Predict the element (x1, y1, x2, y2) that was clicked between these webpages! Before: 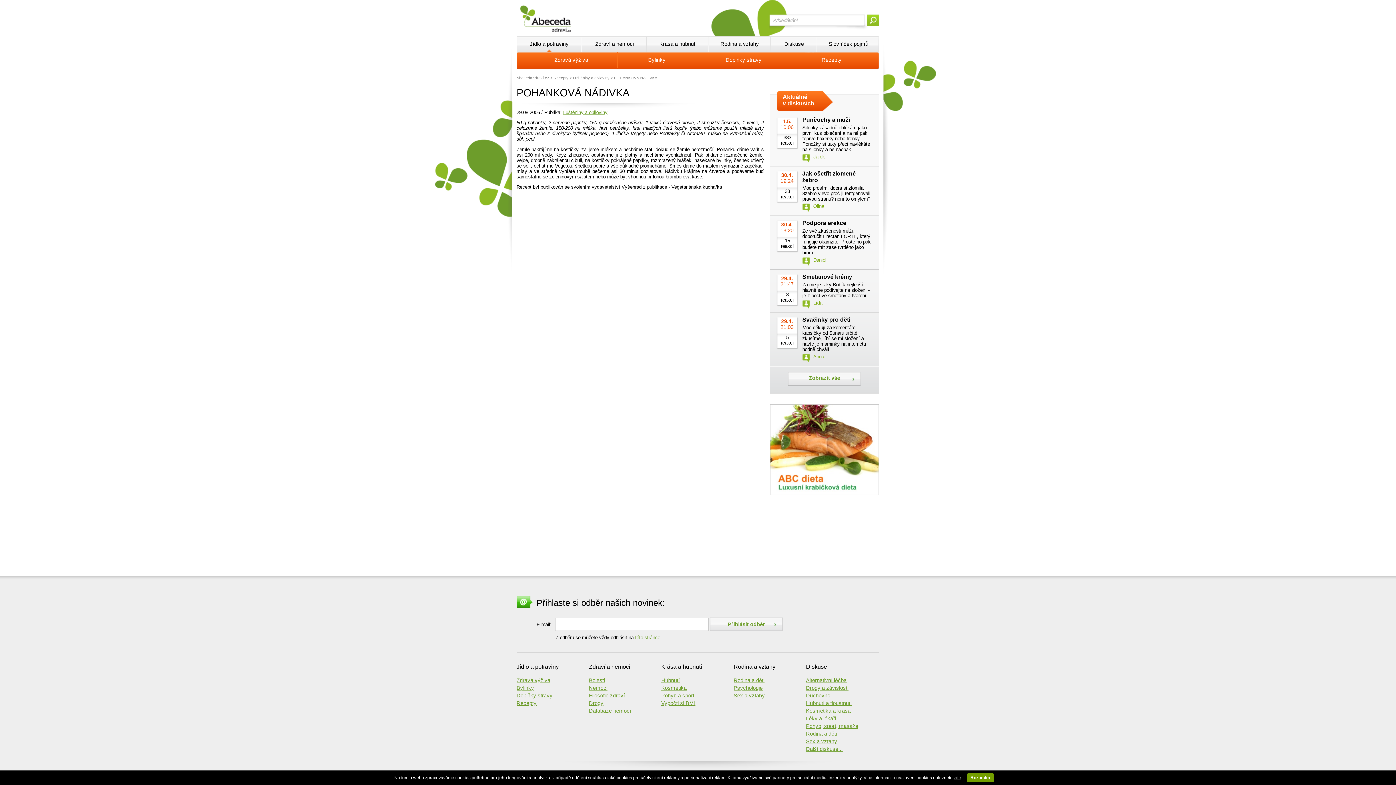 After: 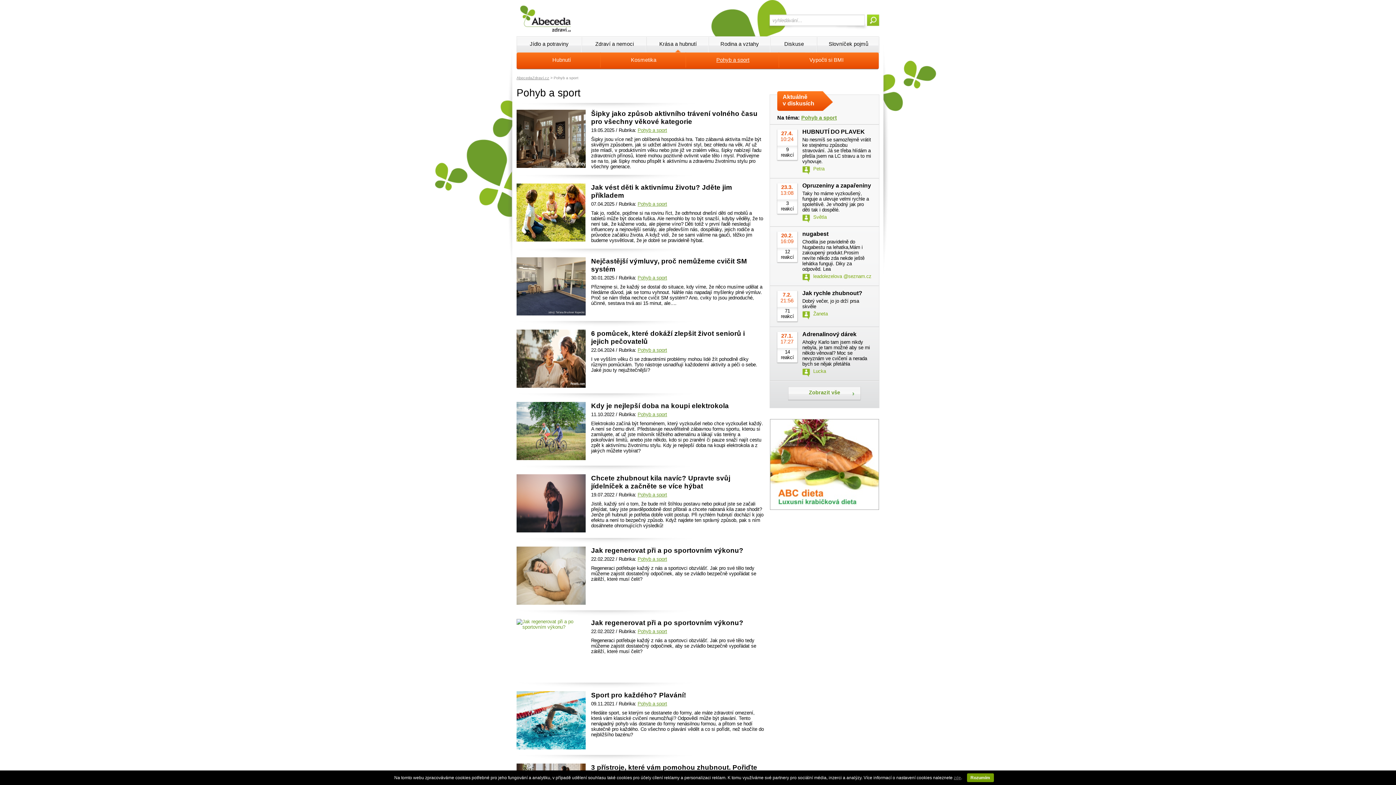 Action: label: Pohyb a sport bbox: (661, 693, 733, 698)